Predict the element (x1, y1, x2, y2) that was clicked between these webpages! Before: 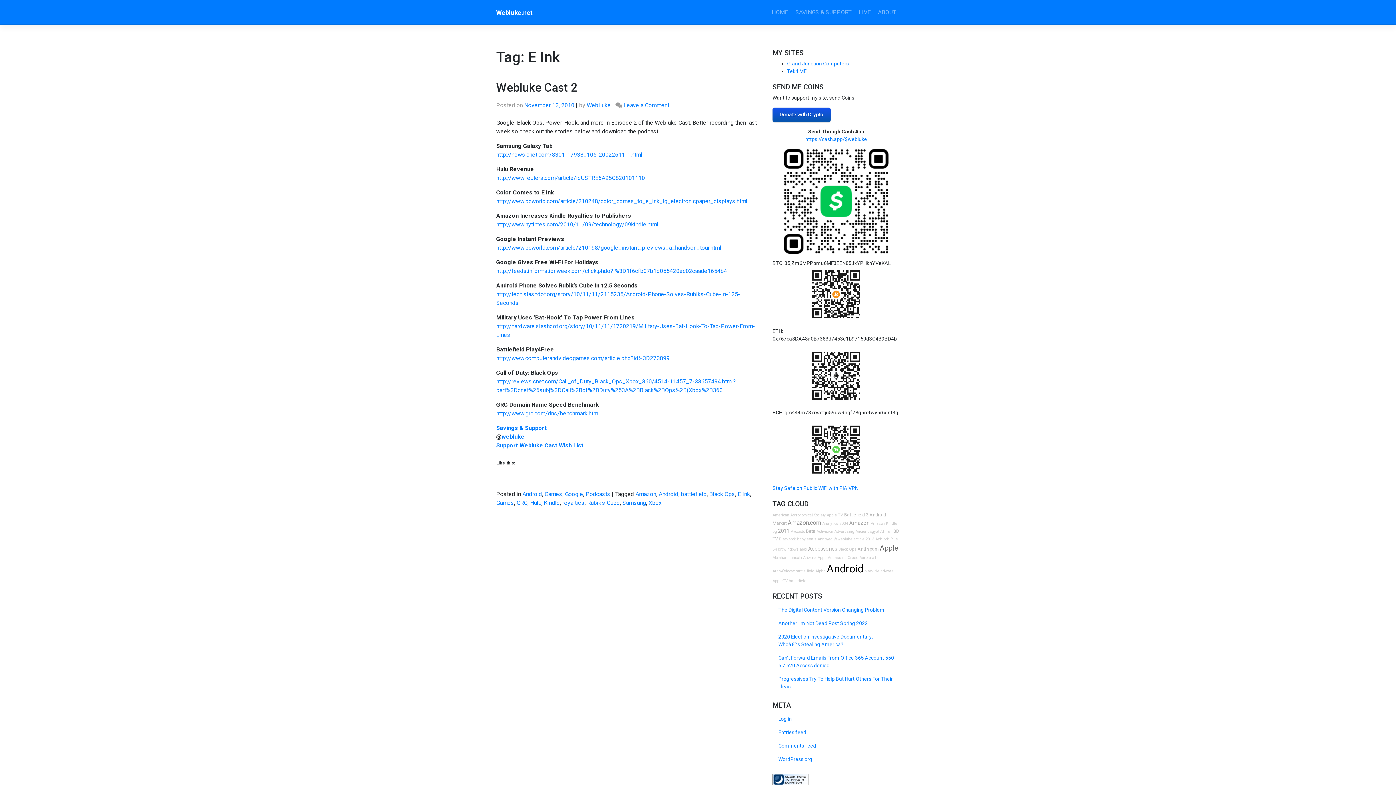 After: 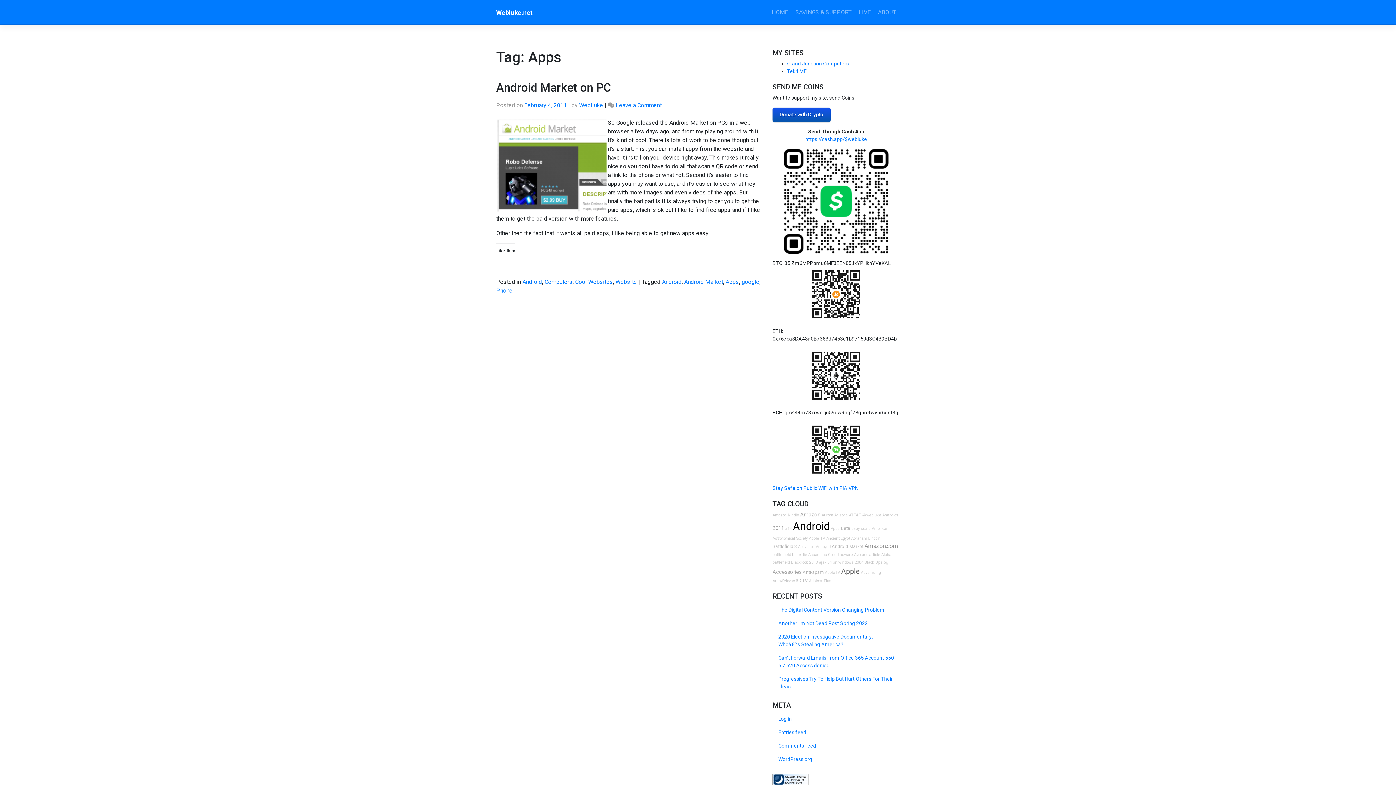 Action: label: Apps bbox: (817, 555, 826, 560)